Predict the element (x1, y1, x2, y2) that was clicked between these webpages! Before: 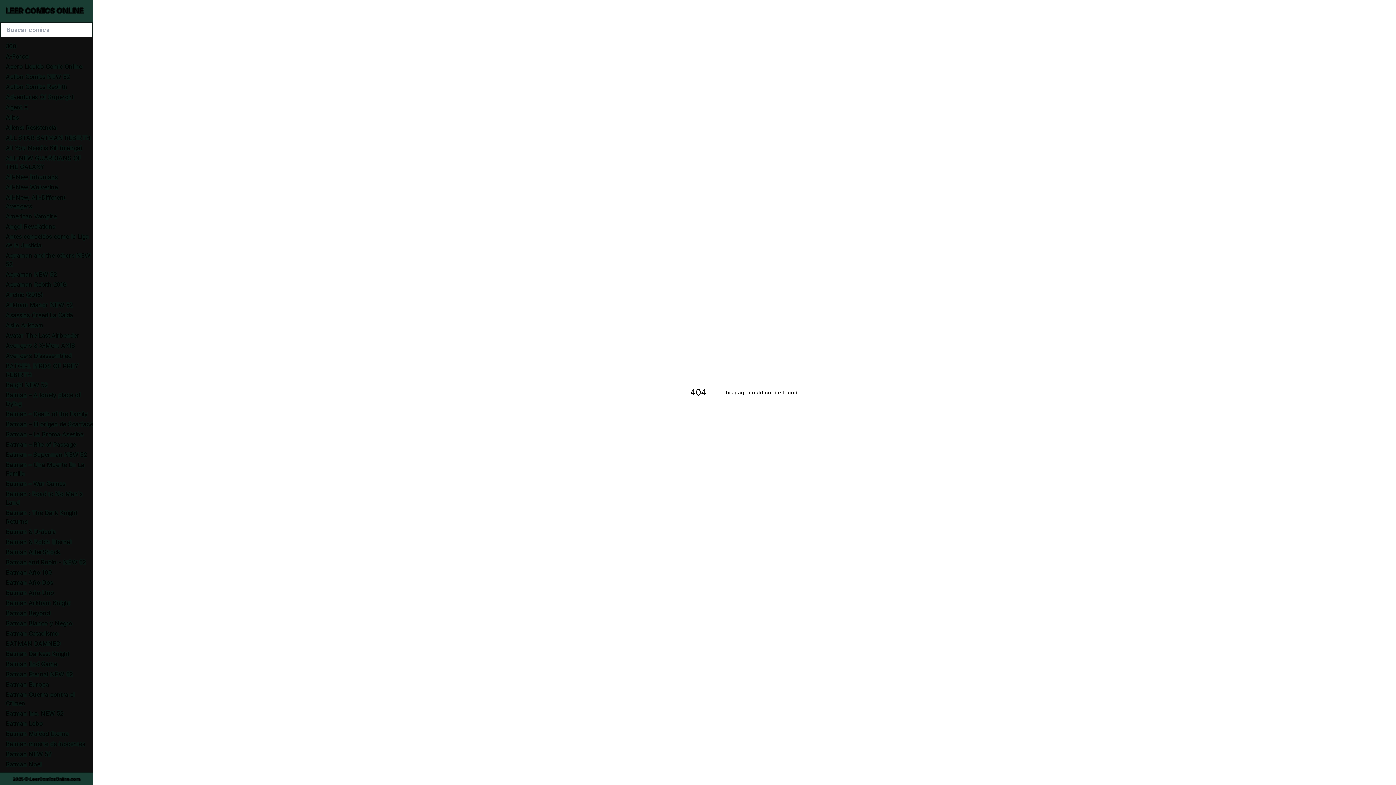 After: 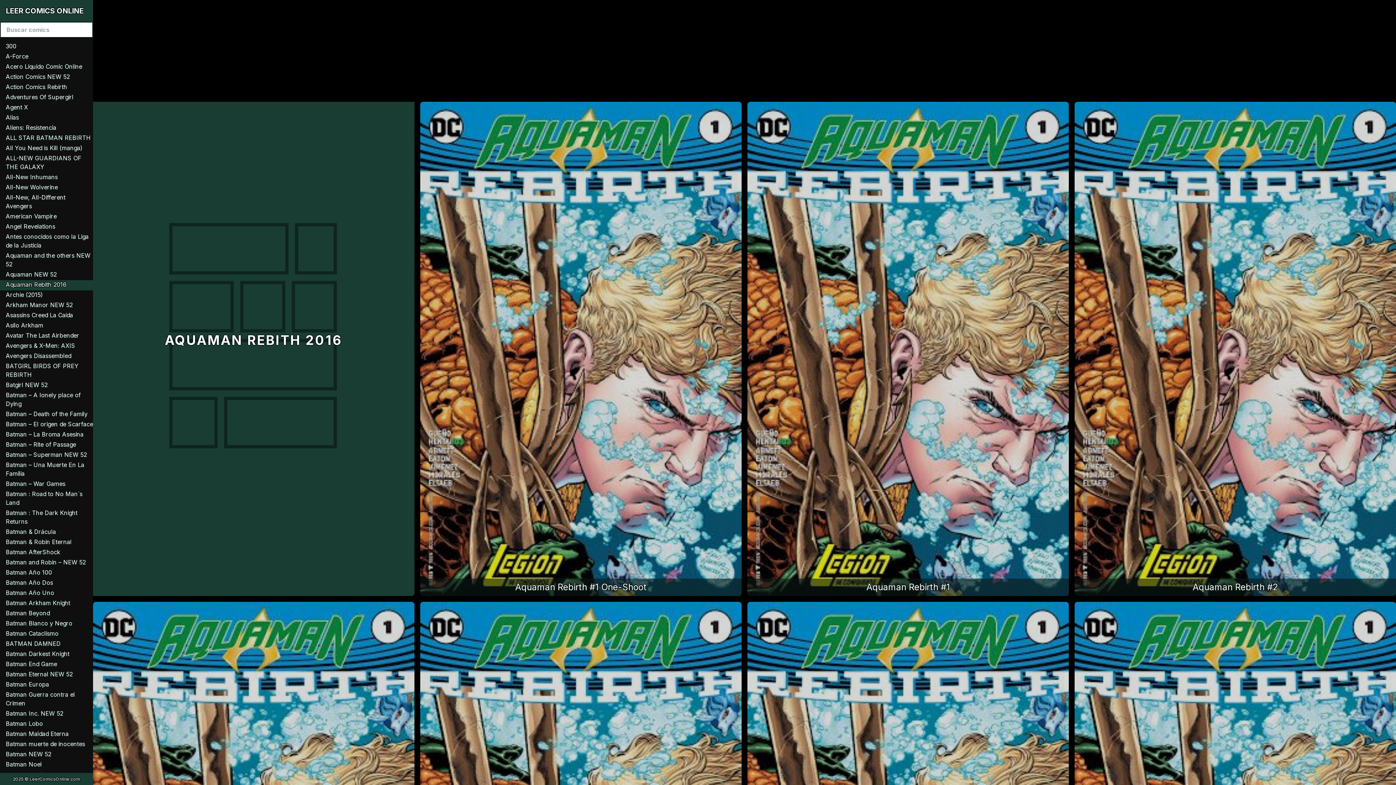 Action: label: Aquaman Rebith 2016 bbox: (0, 280, 93, 290)